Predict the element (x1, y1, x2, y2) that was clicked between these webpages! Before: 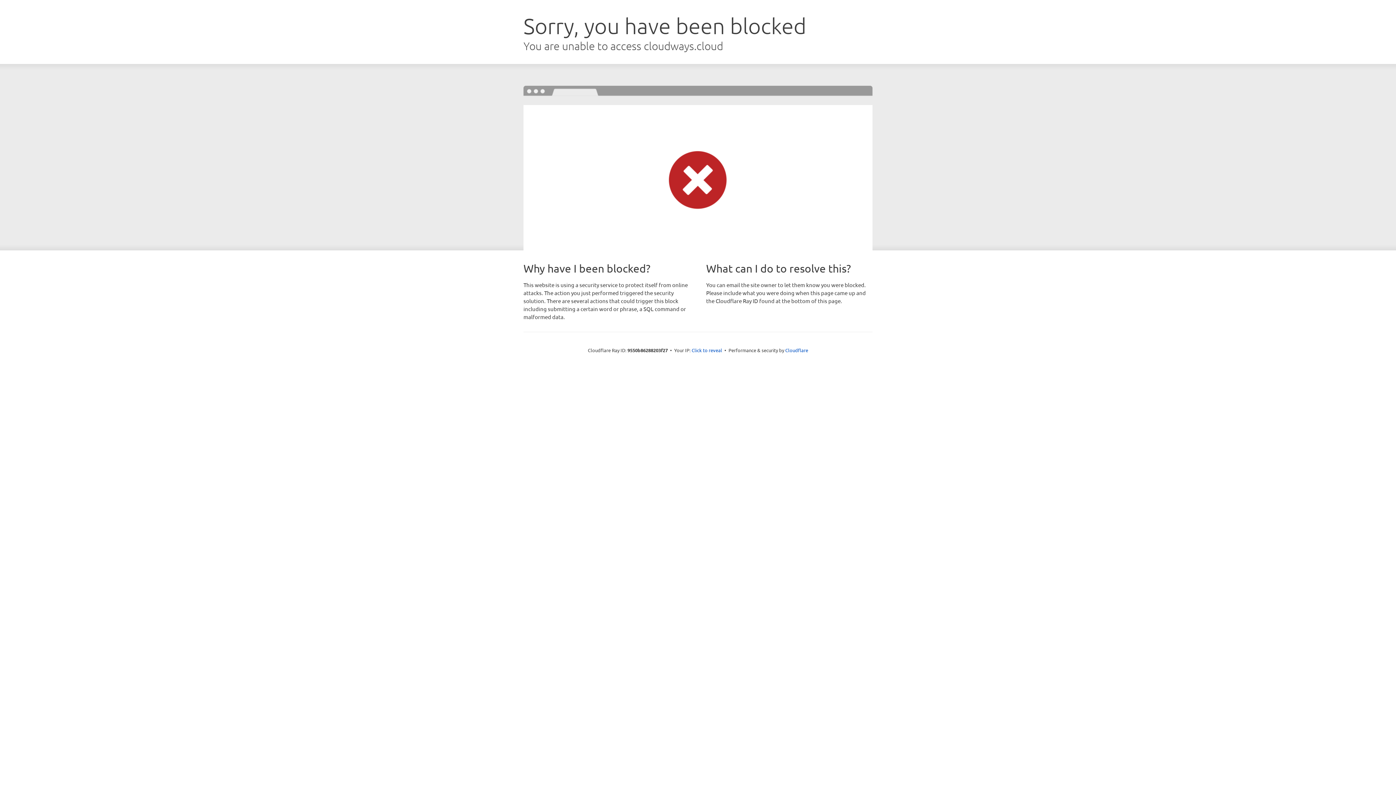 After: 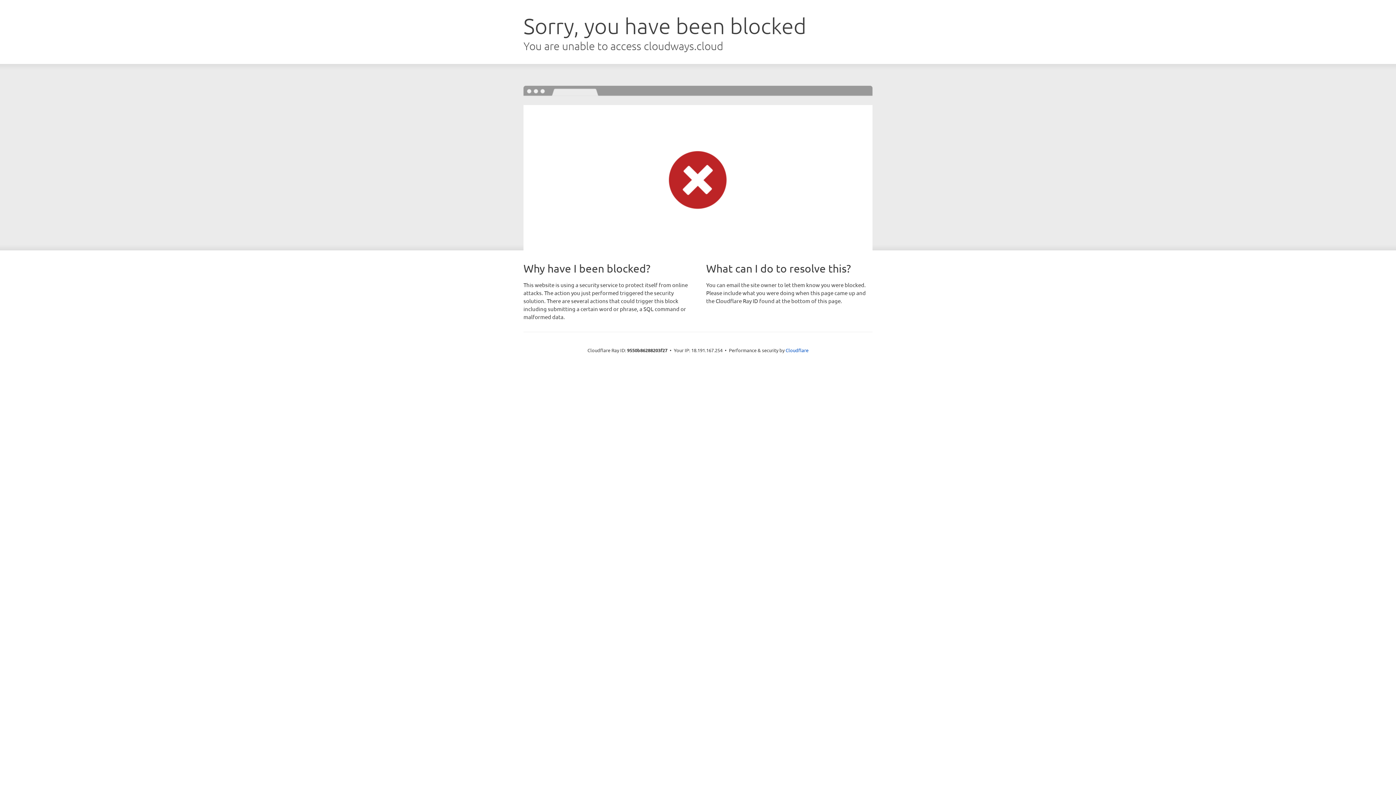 Action: bbox: (691, 346, 722, 353) label: Click to reveal